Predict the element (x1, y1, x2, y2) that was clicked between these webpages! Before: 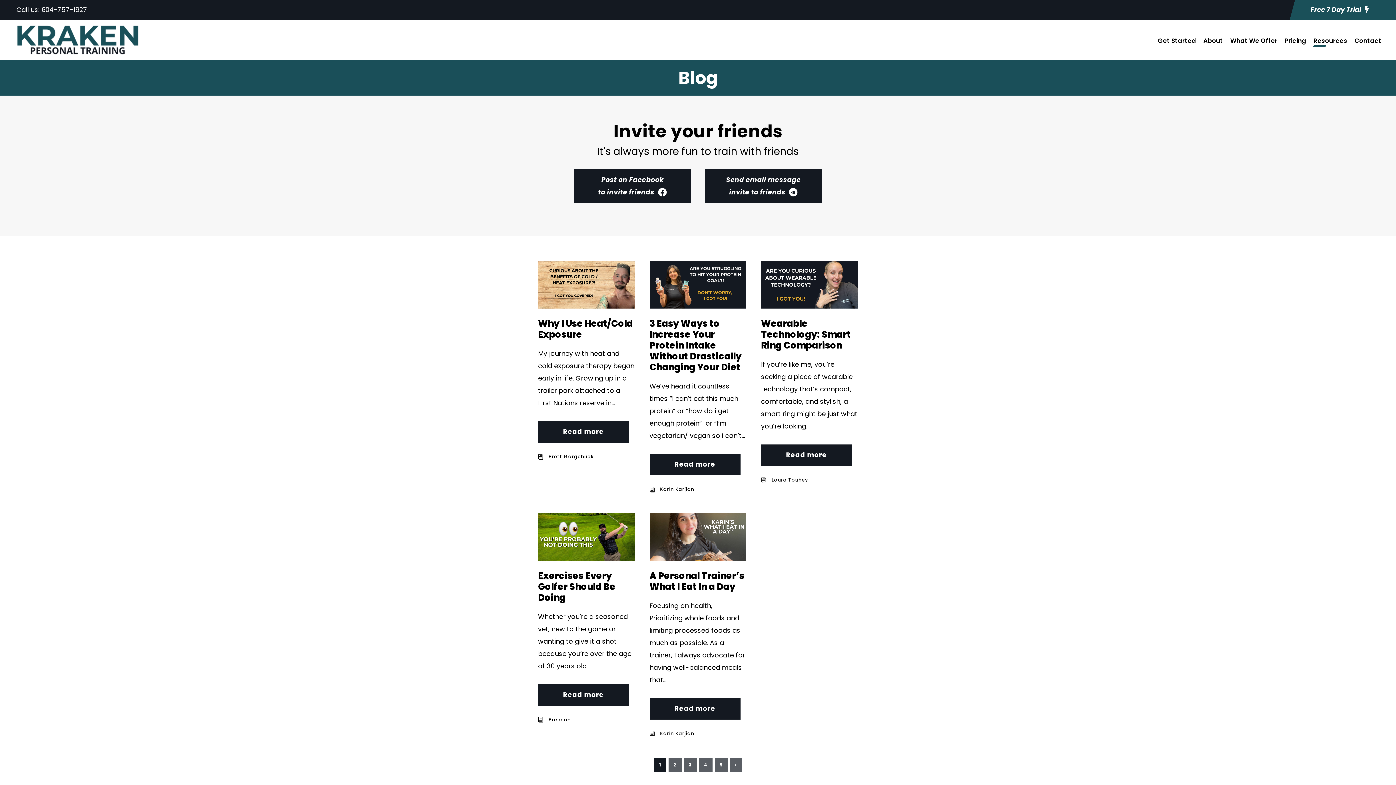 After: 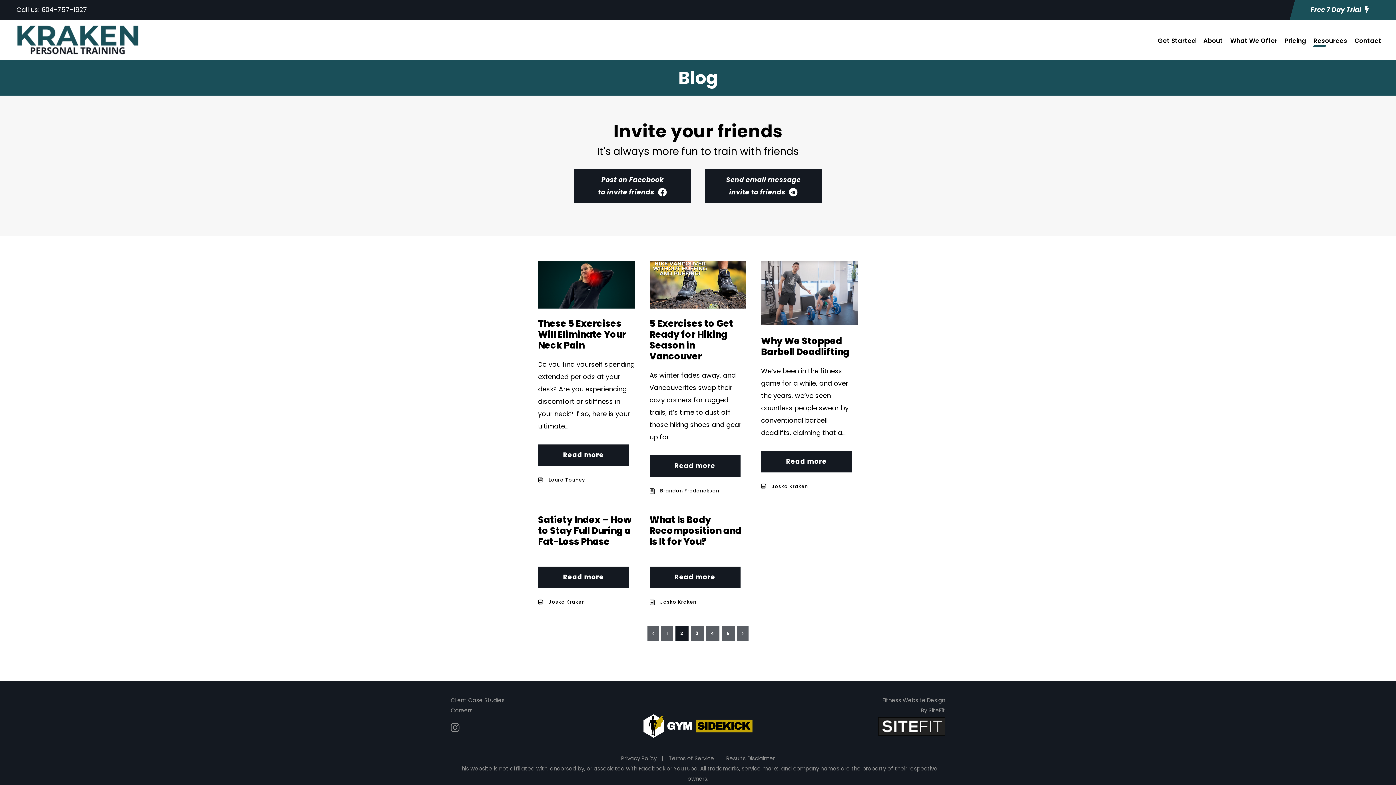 Action: bbox: (668, 758, 681, 772) label: 2